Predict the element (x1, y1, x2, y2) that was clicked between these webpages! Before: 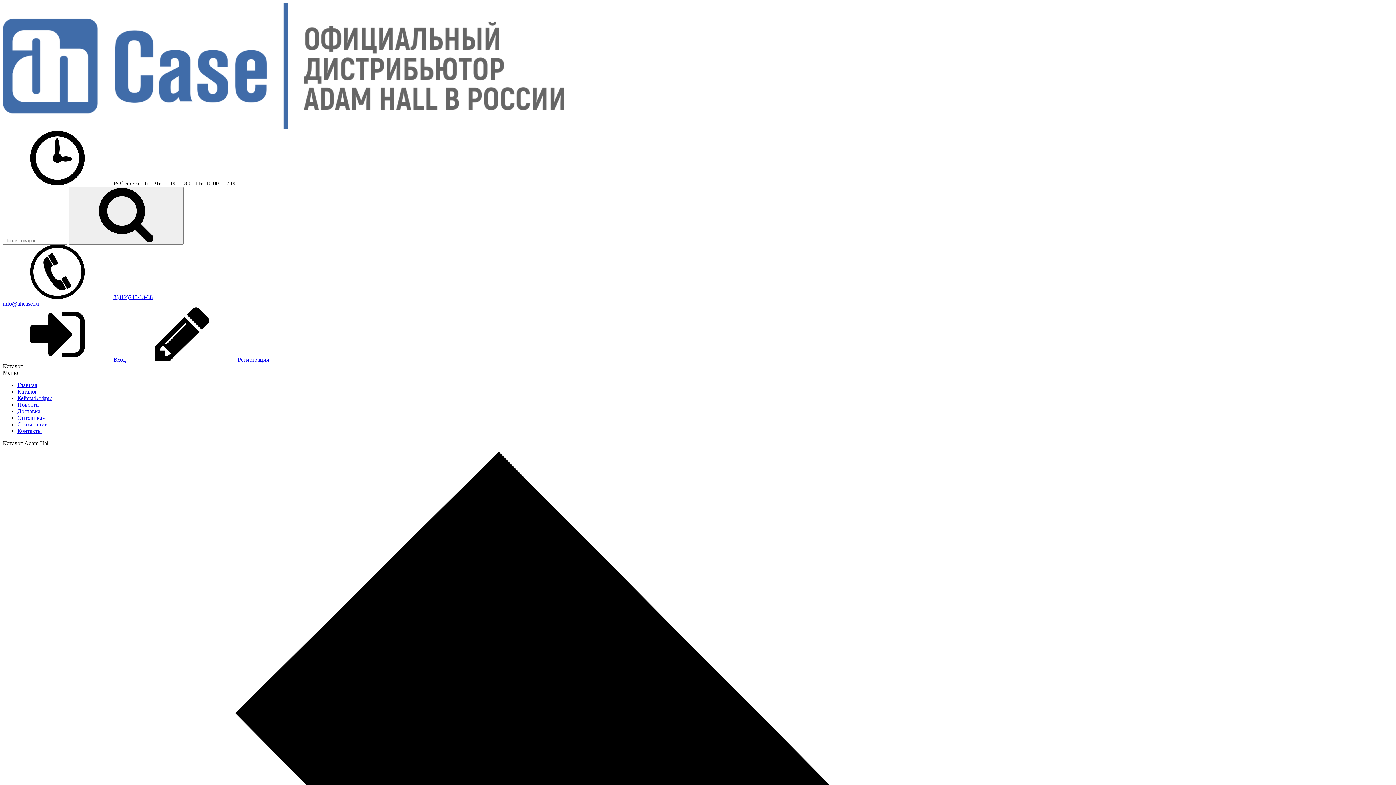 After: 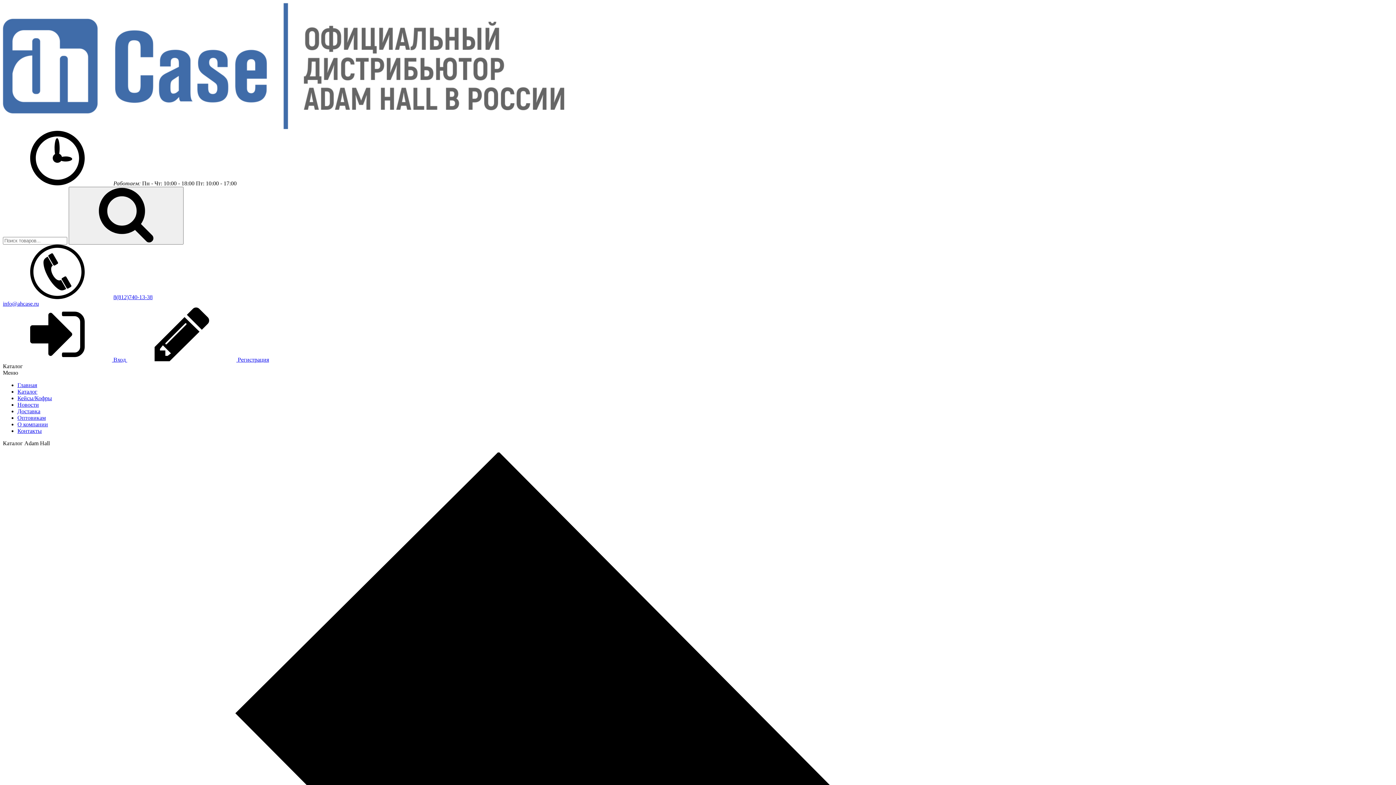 Action: bbox: (2, 300, 38, 306) label: info@ahcase.ru